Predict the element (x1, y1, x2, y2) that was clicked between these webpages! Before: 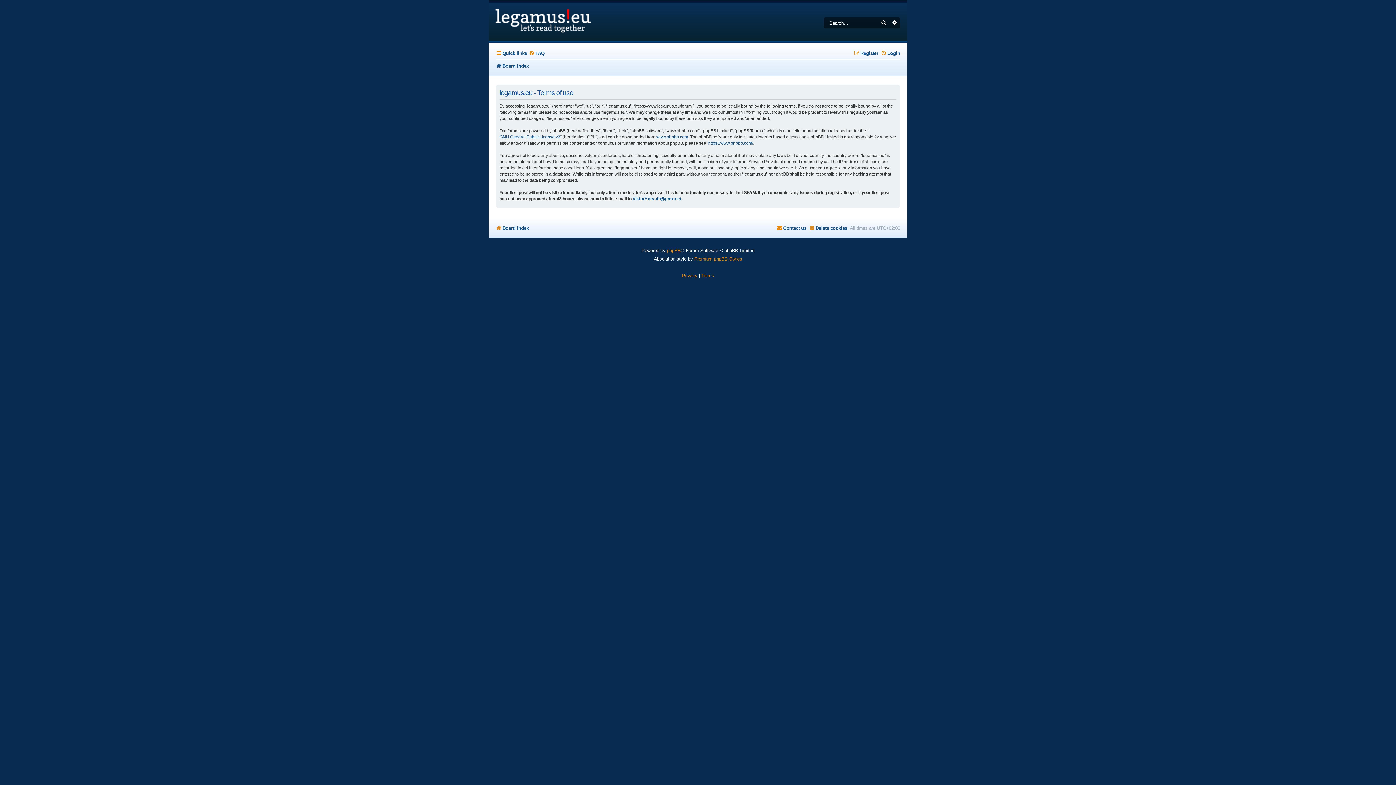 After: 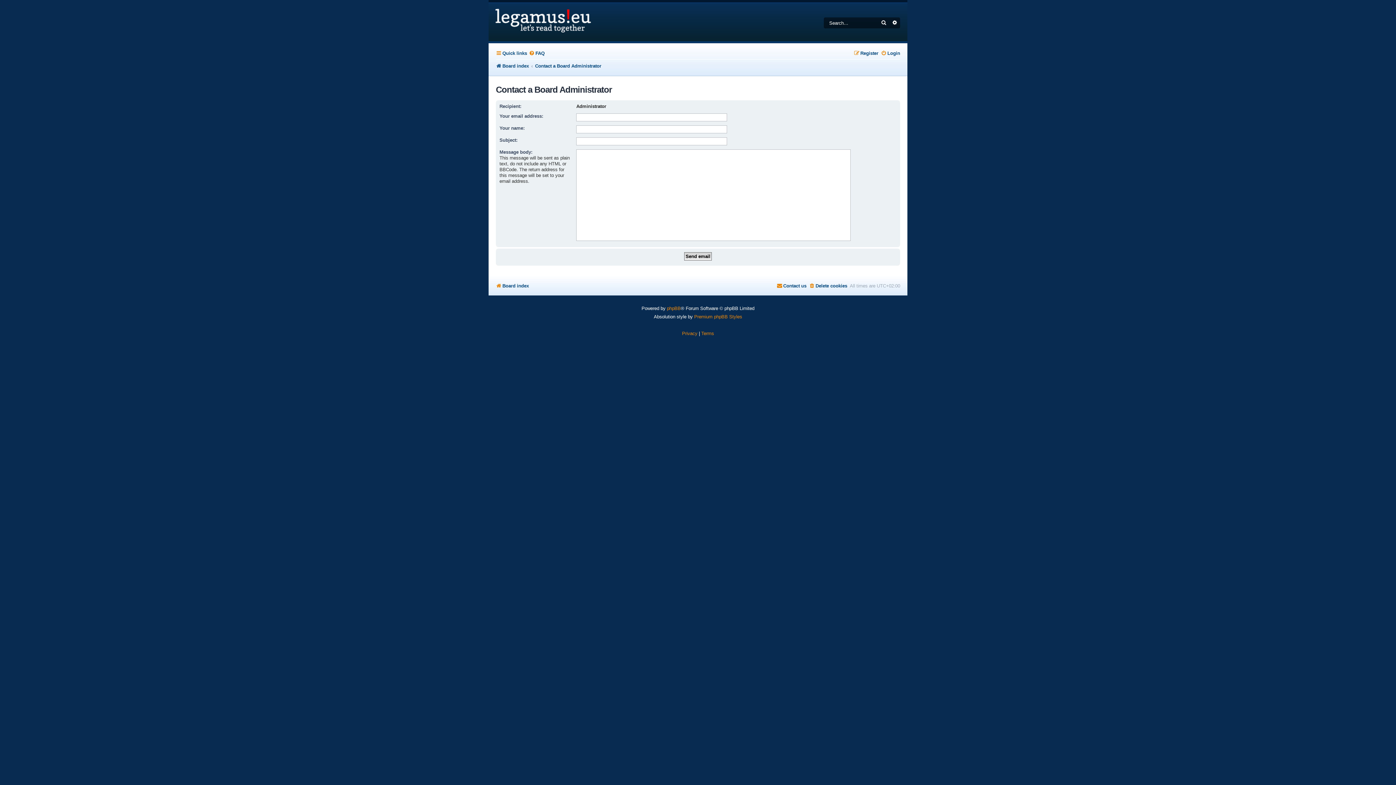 Action: label: Contact us bbox: (776, 222, 806, 233)